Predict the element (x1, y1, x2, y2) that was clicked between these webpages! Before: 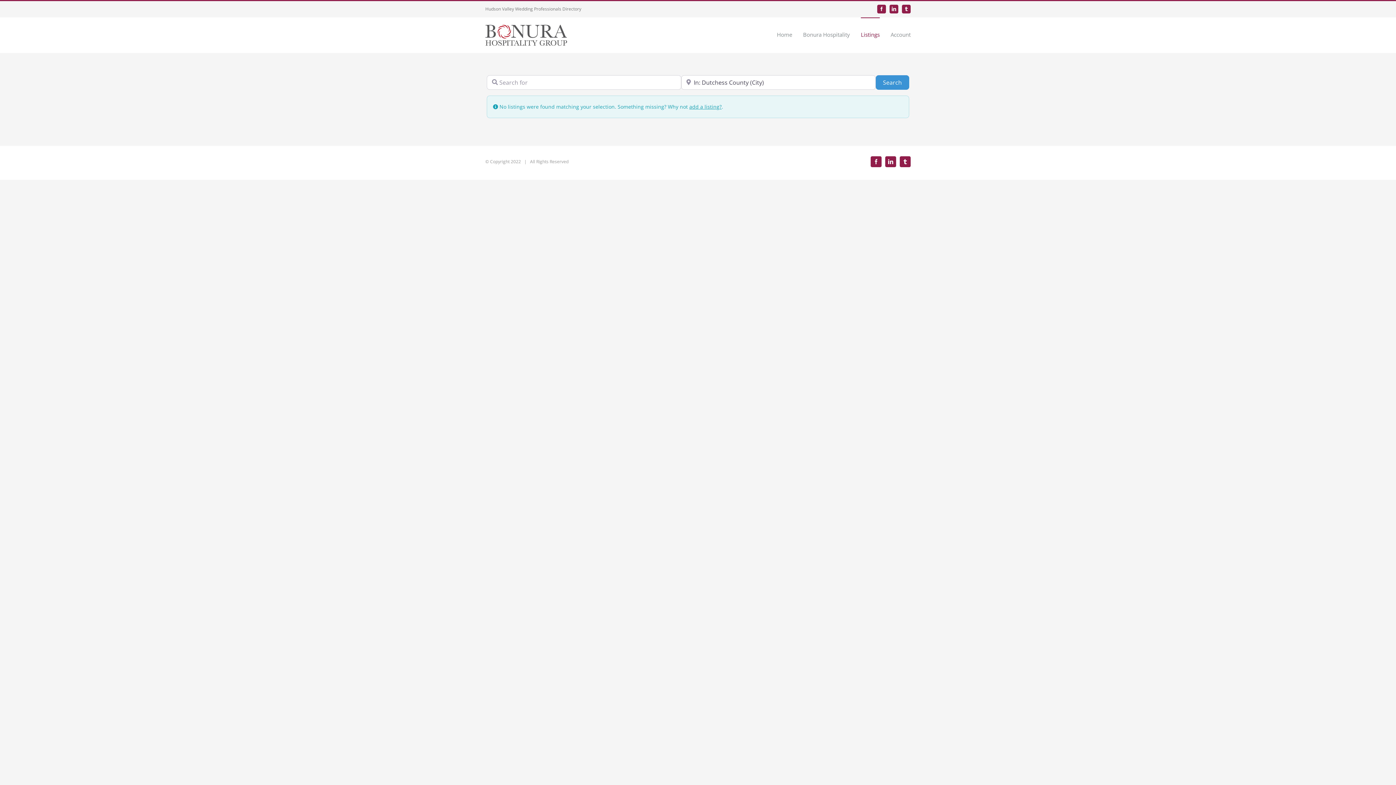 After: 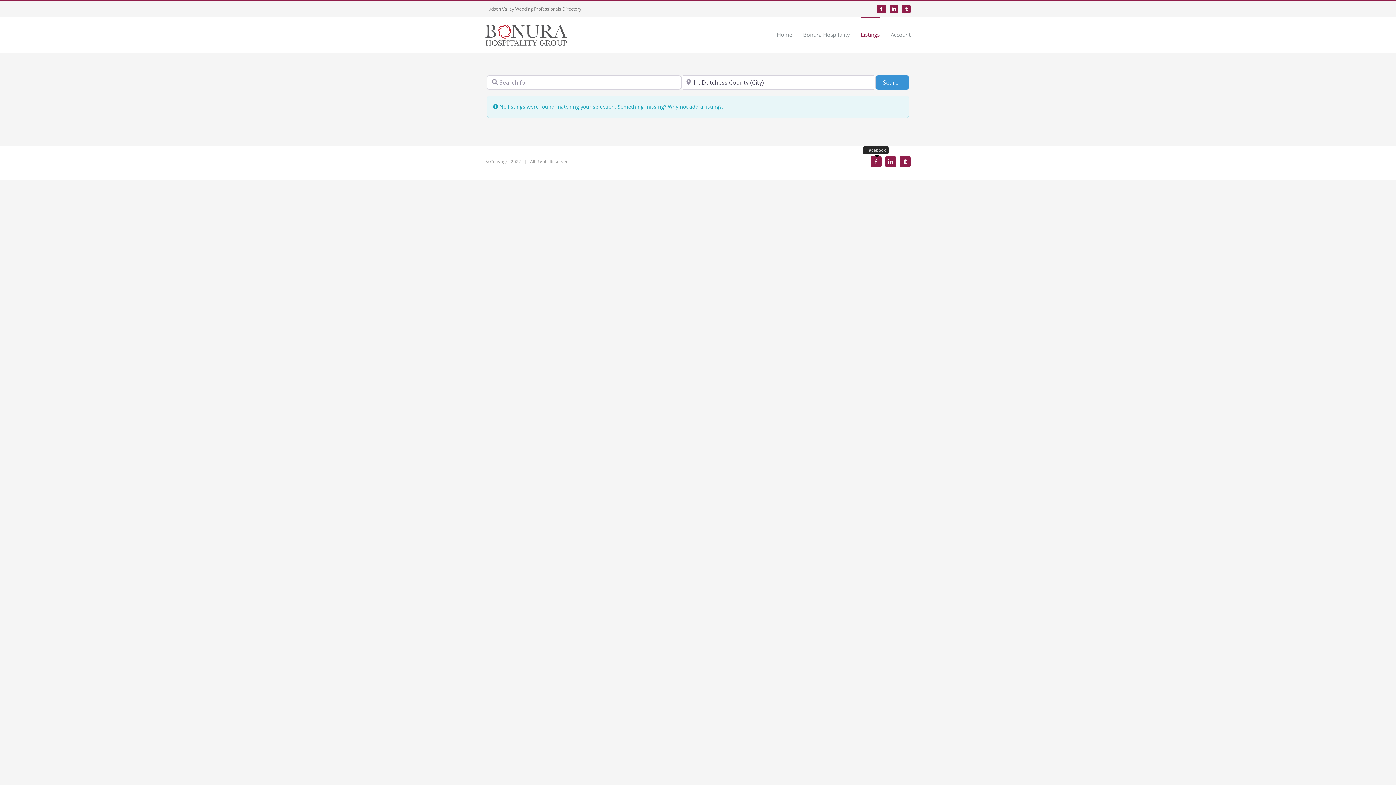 Action: bbox: (870, 156, 881, 167) label: Facebook